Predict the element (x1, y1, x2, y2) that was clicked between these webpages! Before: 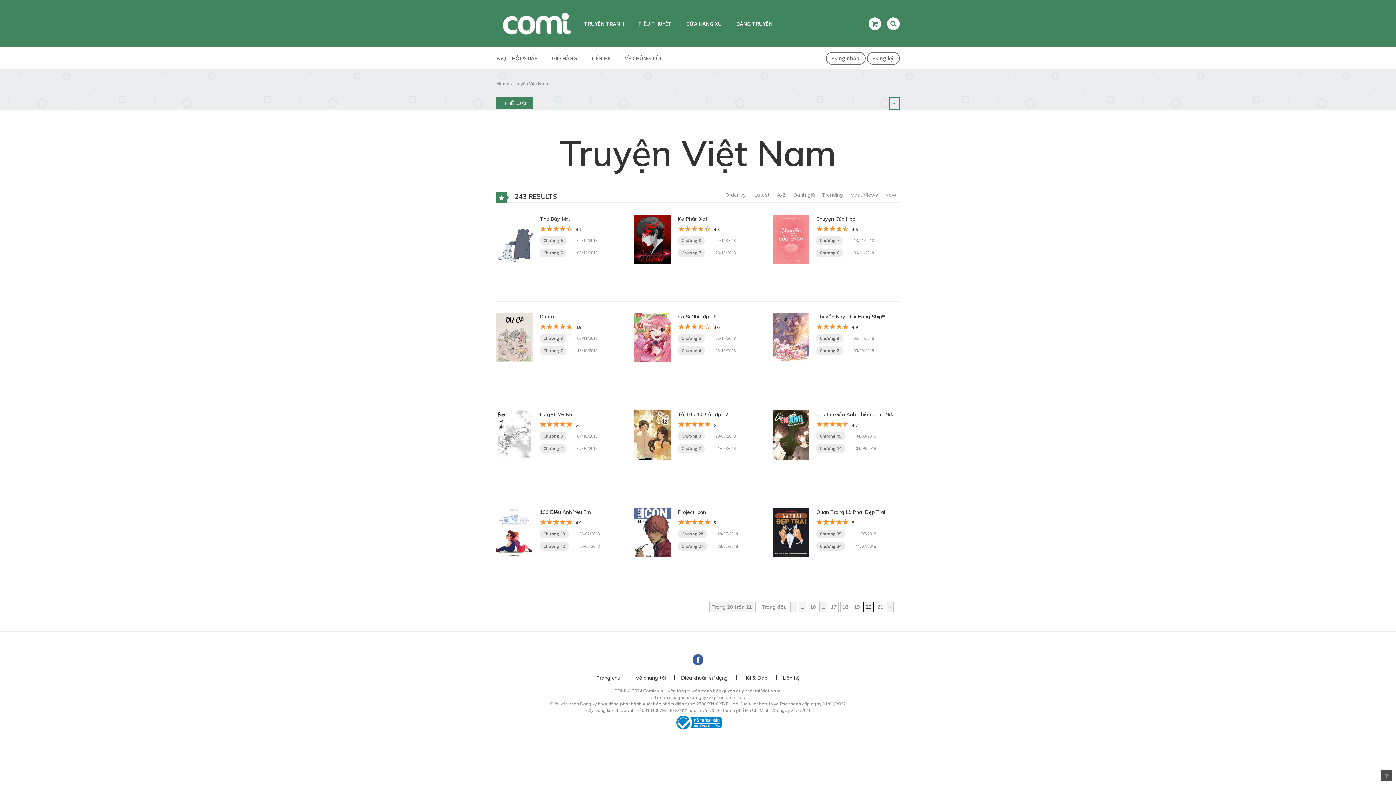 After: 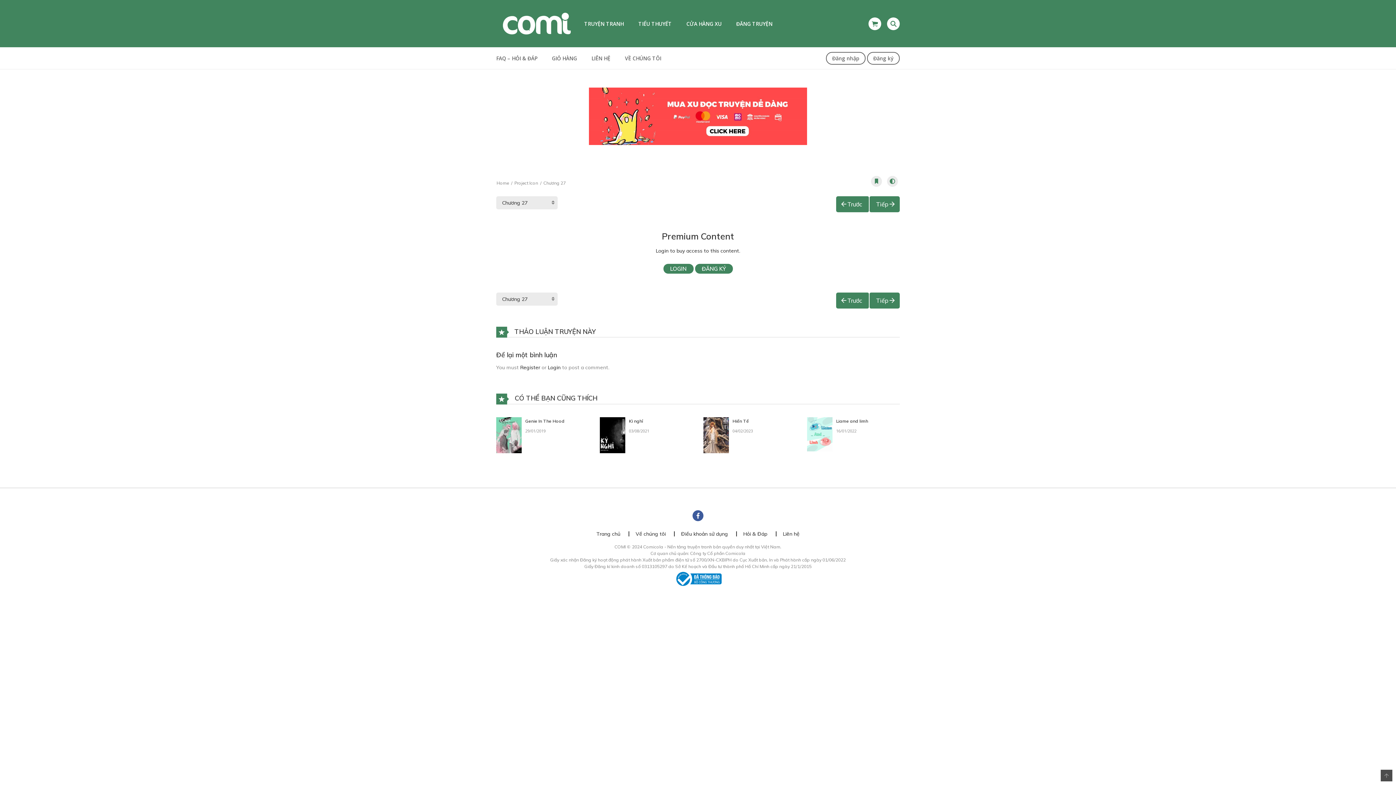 Action: label: Chương 27 bbox: (681, 543, 703, 548)